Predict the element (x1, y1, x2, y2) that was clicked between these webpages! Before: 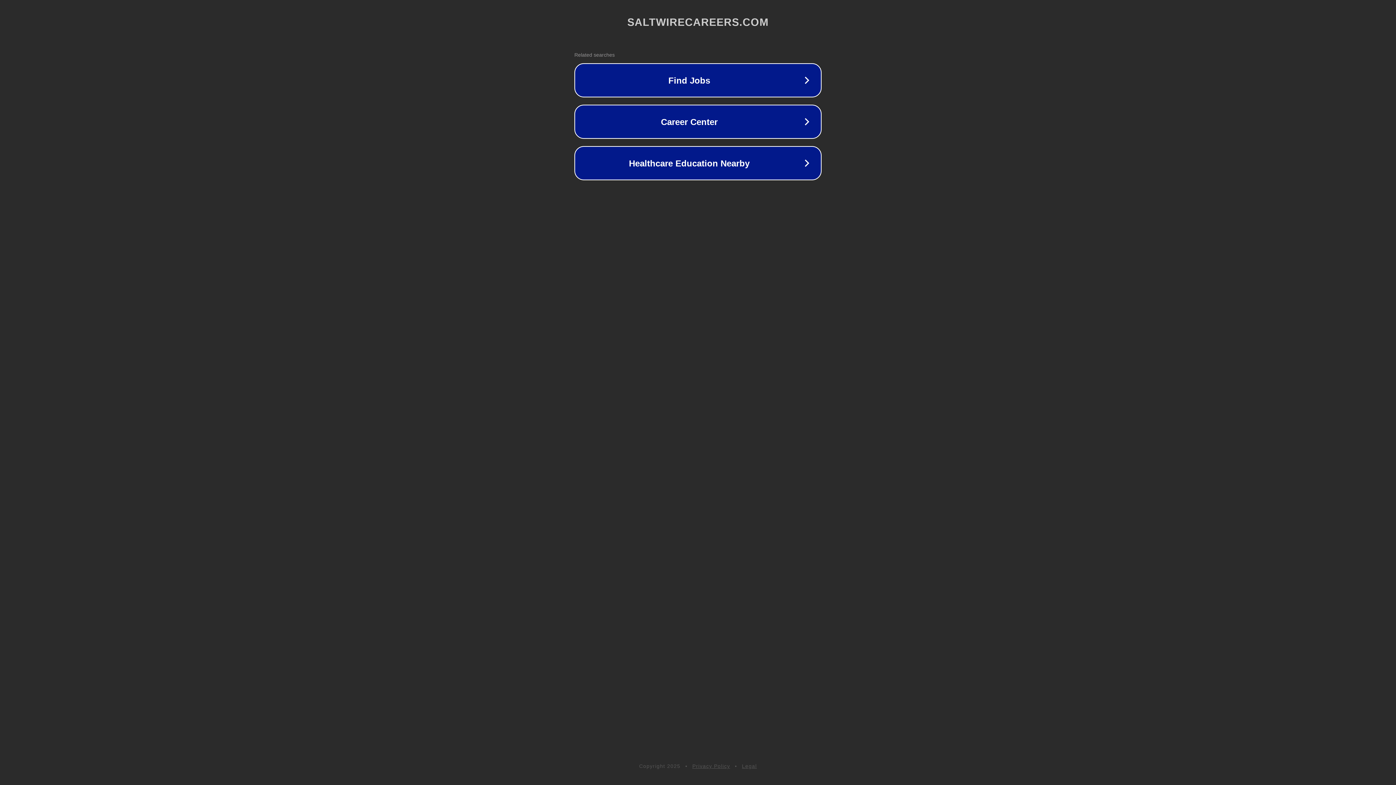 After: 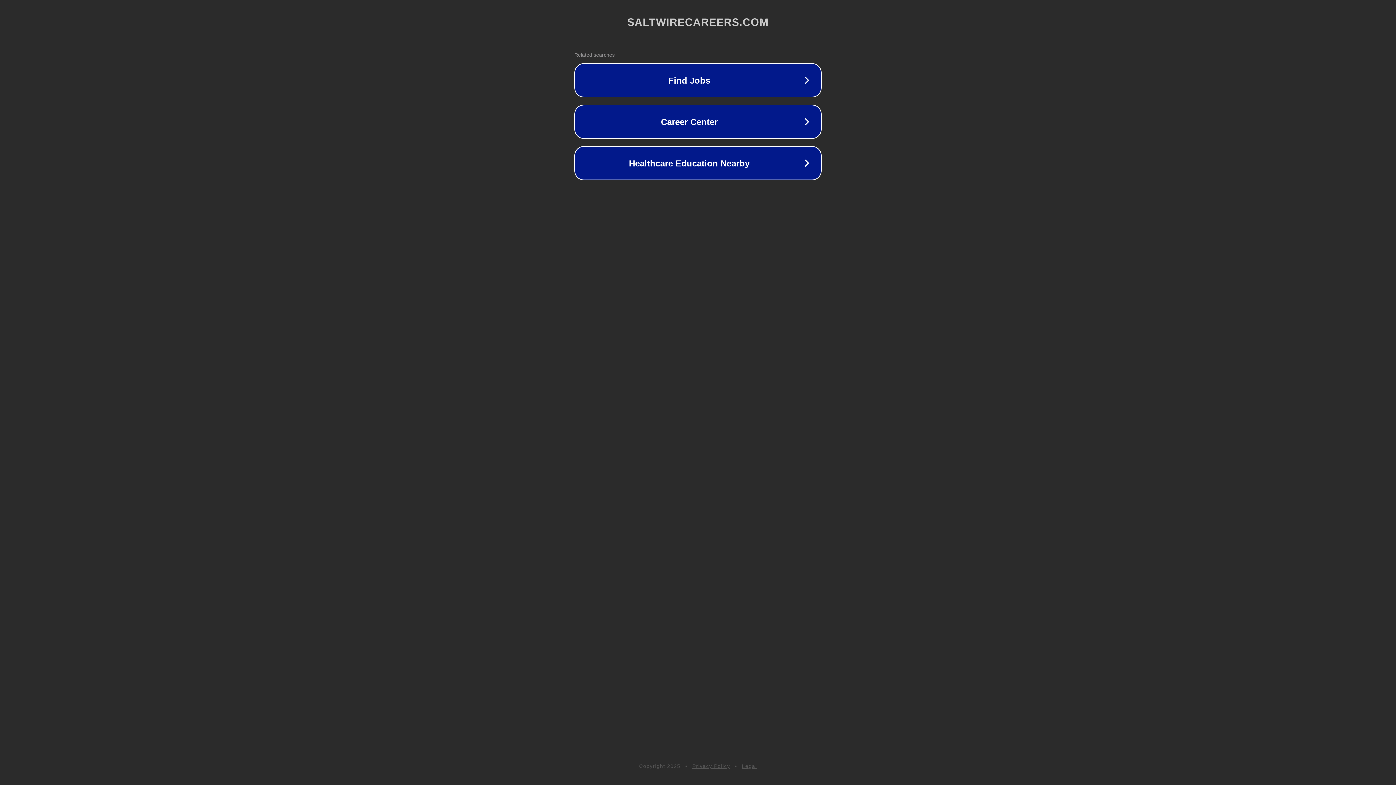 Action: bbox: (742, 763, 757, 769) label: Legal